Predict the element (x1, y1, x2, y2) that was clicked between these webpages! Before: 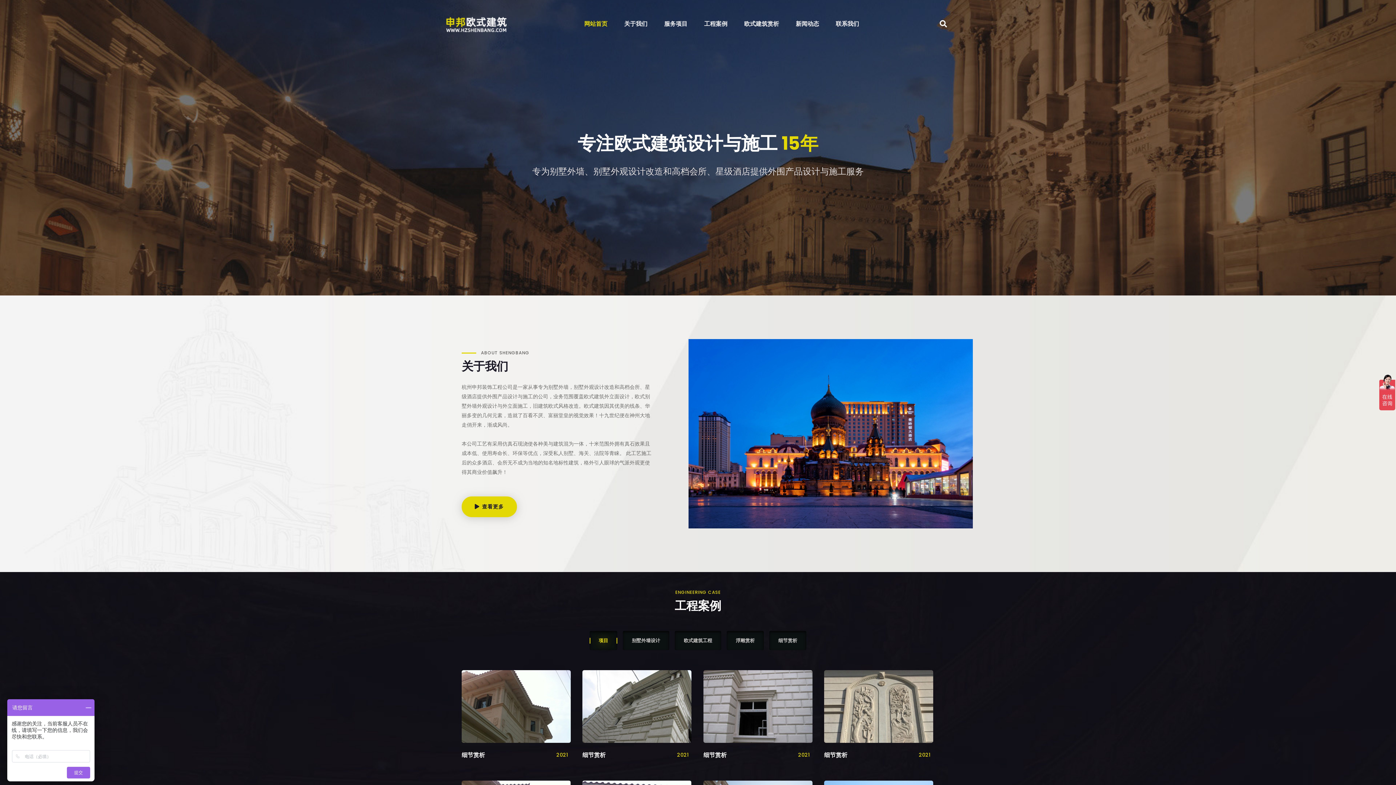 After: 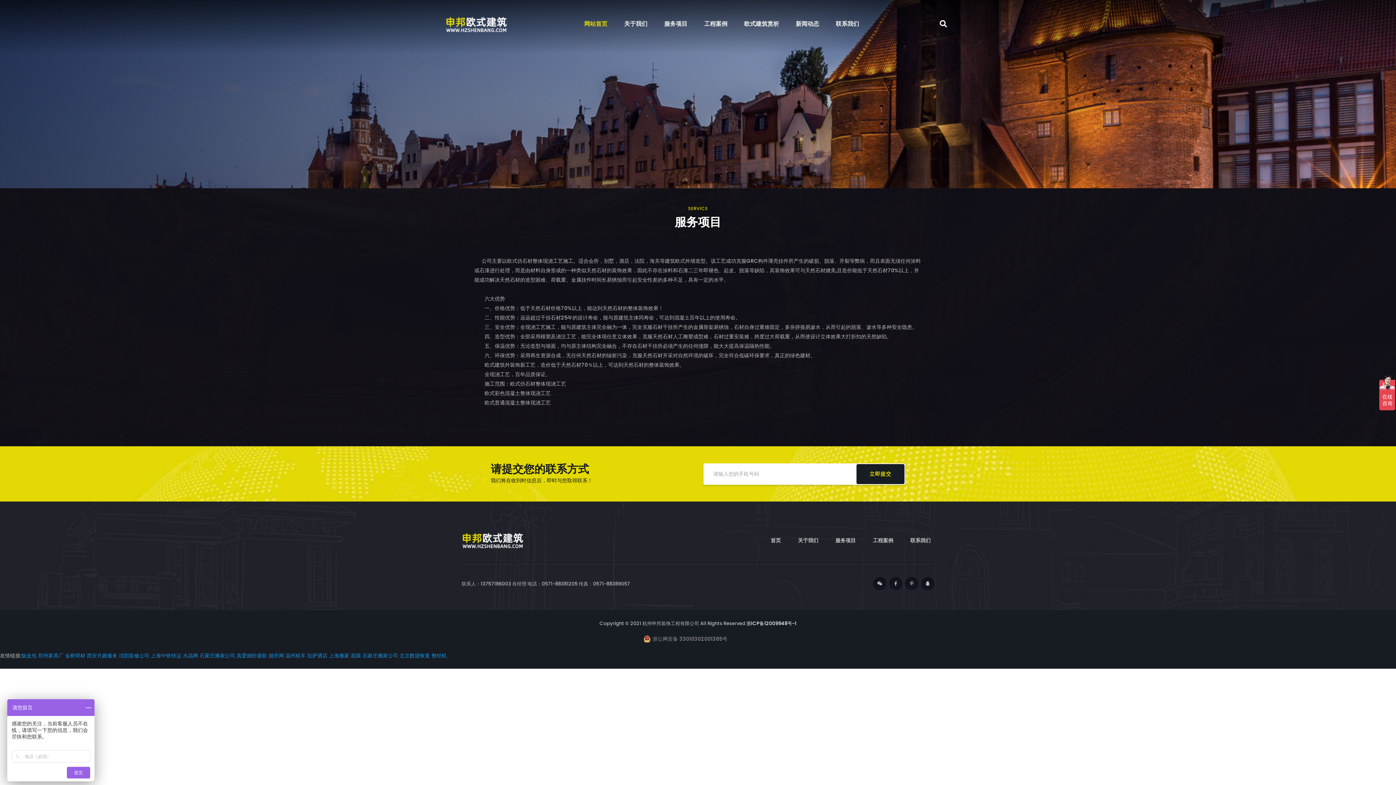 Action: bbox: (656, 7, 696, 40) label: 服务项目